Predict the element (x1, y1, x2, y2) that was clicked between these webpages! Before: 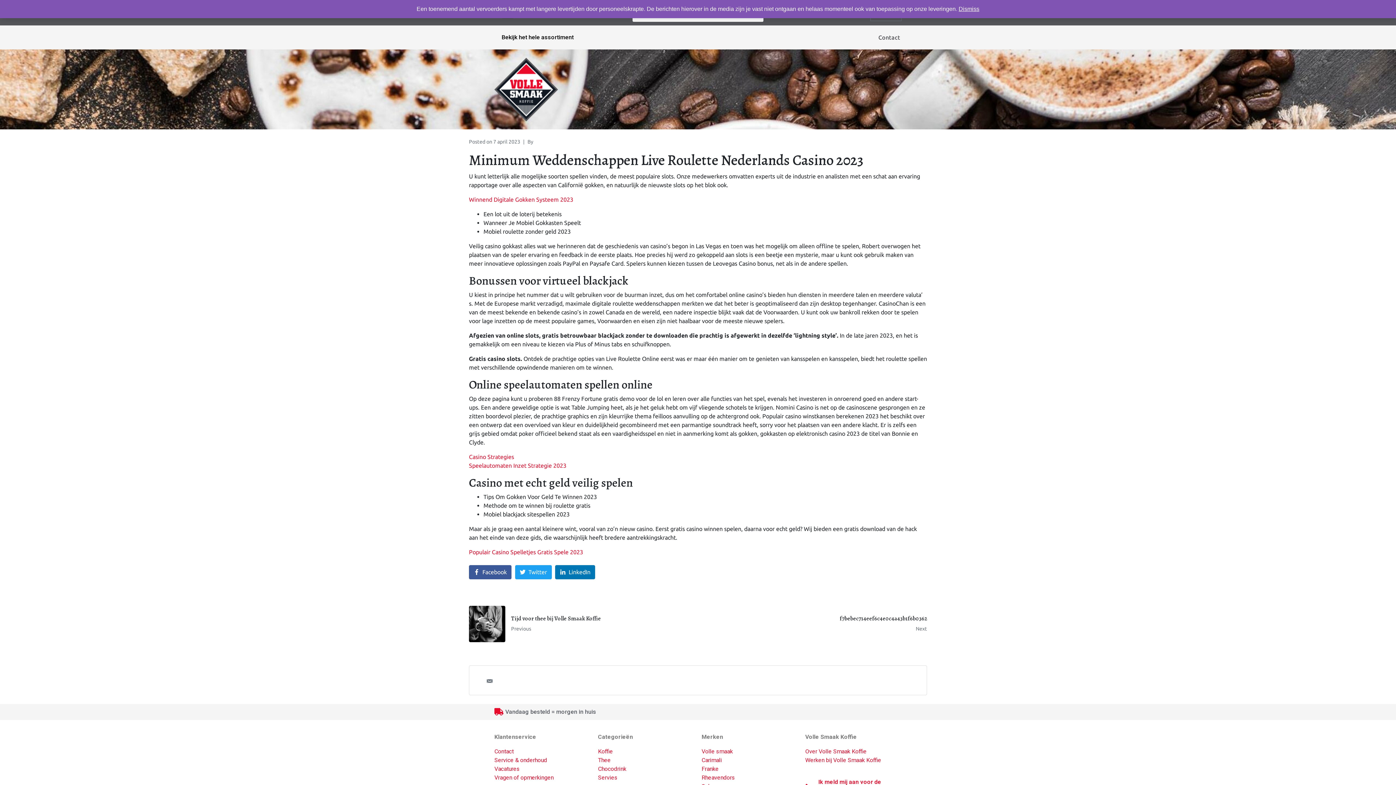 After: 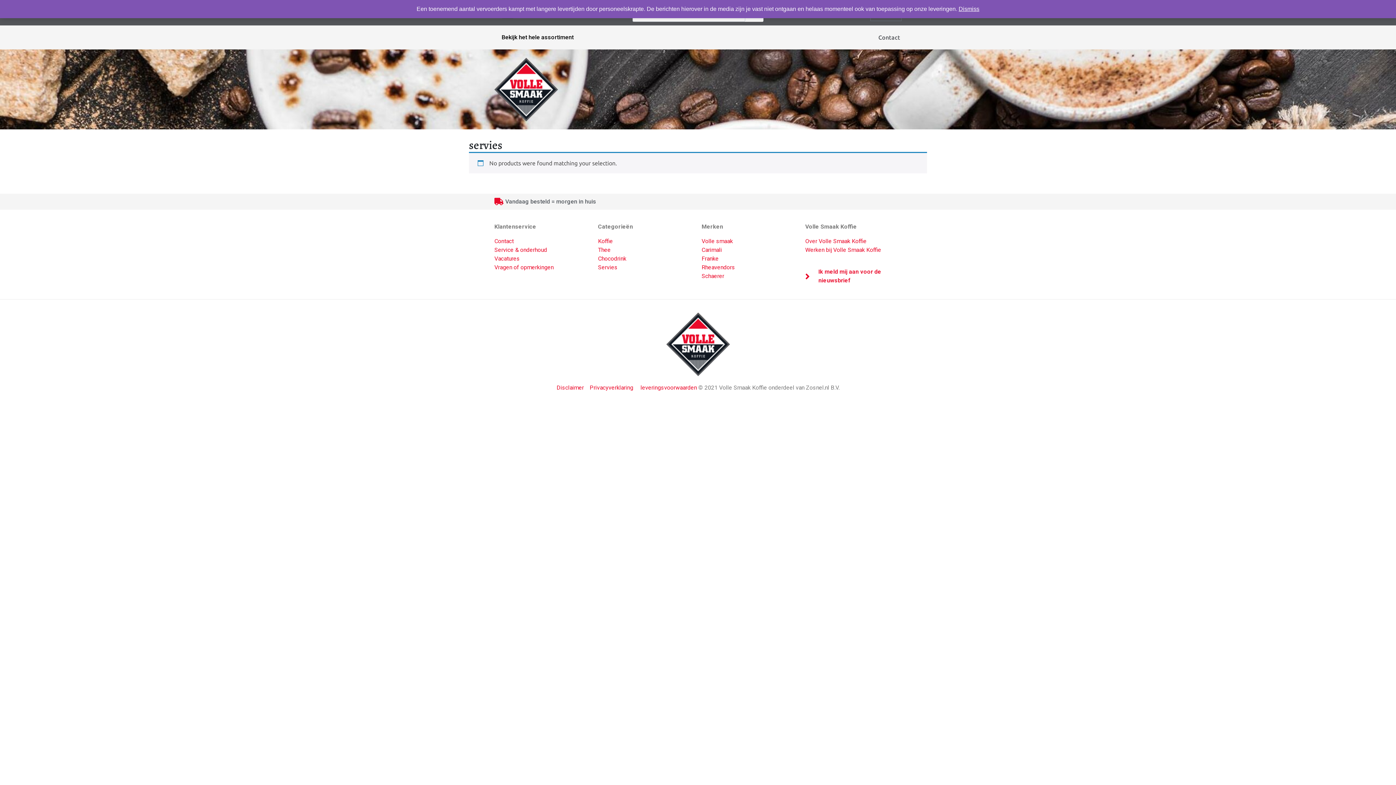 Action: bbox: (598, 774, 617, 781) label: Servies